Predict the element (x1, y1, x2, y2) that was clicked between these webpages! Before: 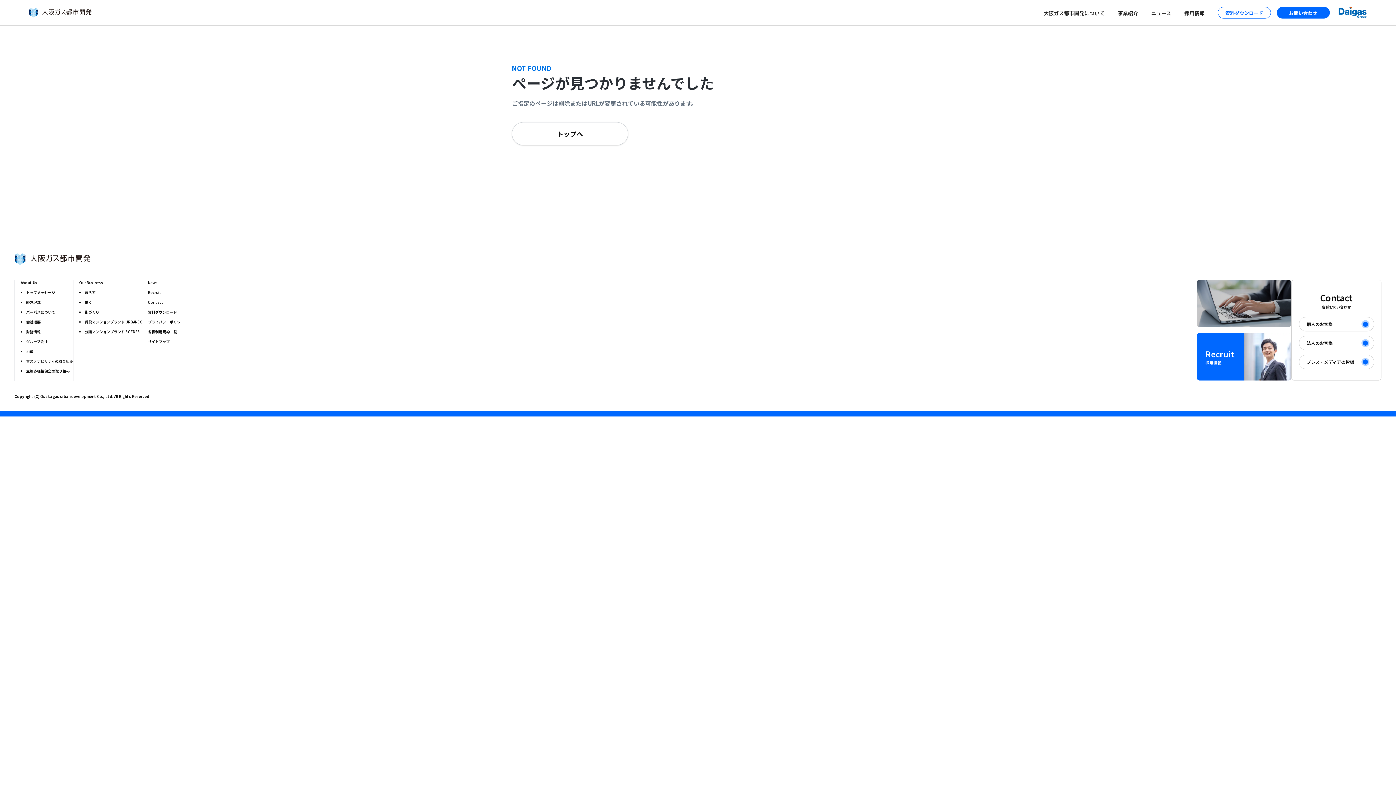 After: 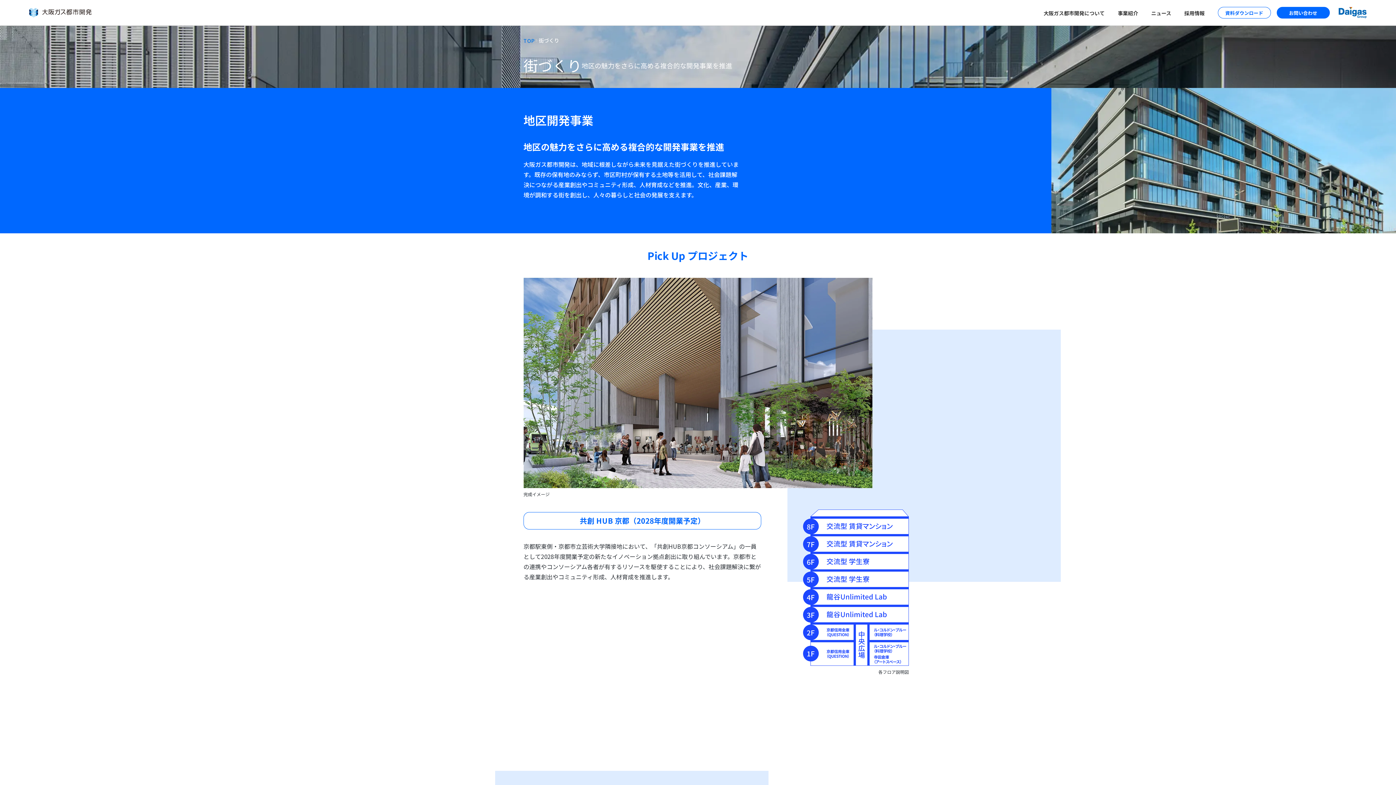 Action: bbox: (84, 309, 99, 314) label: 街づくり